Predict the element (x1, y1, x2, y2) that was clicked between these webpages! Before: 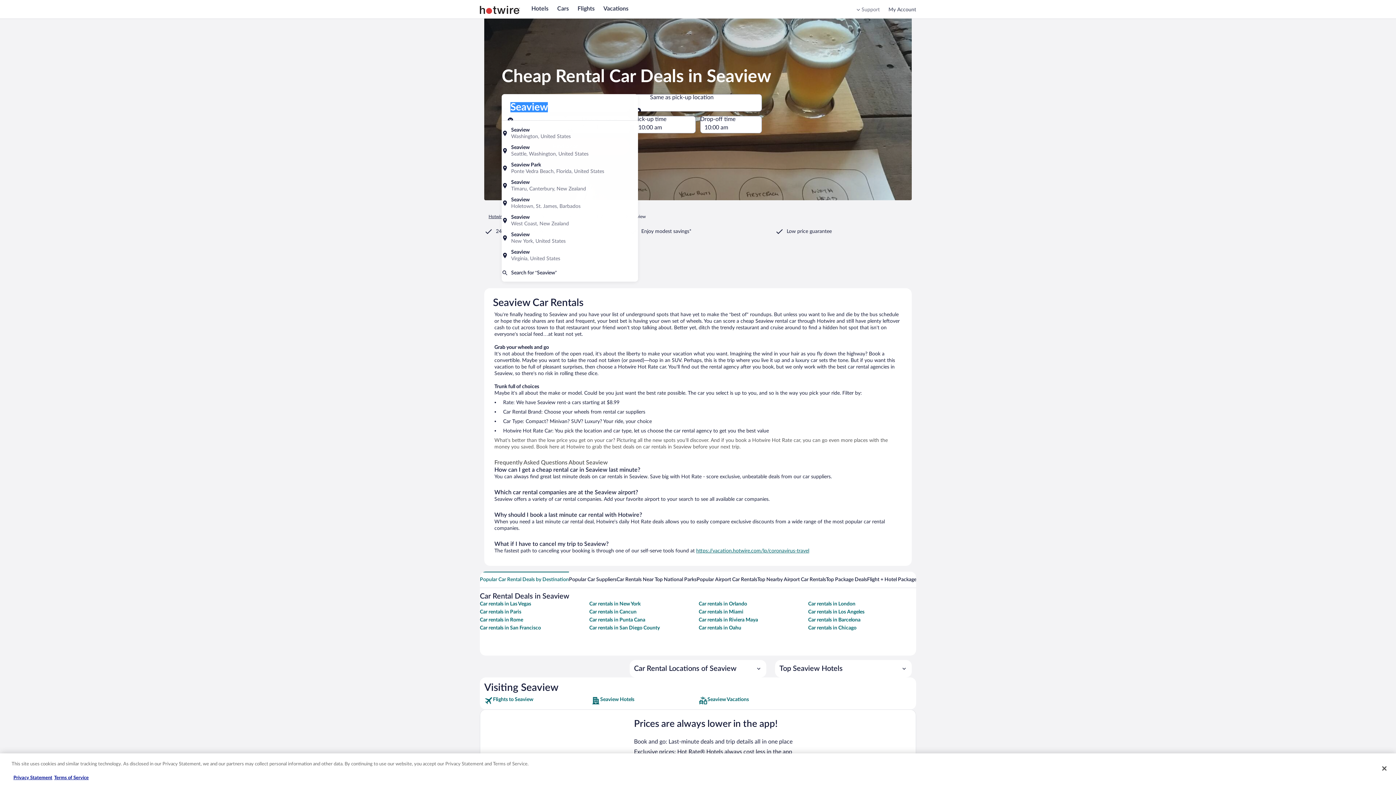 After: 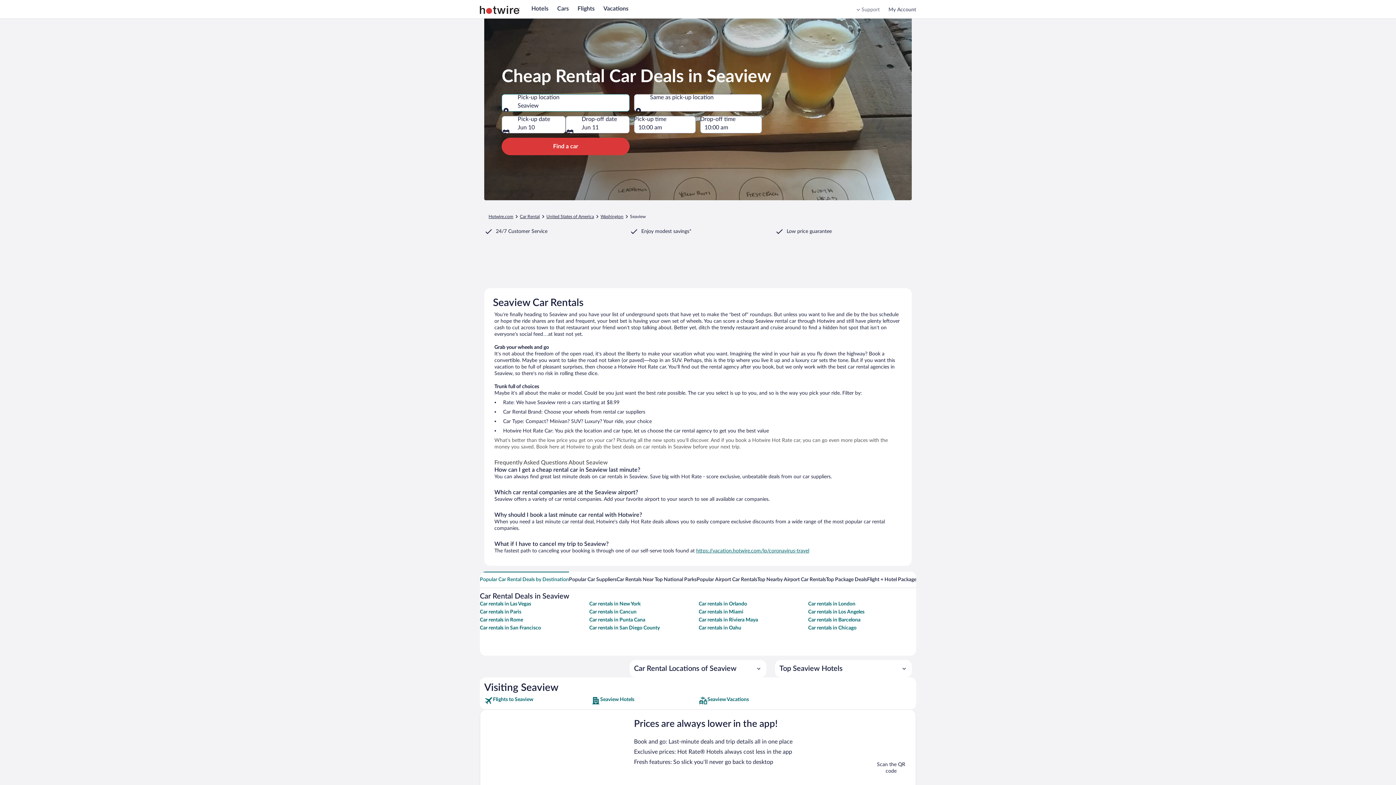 Action: label: Seaview Virginia, United States bbox: (501, 249, 638, 266)